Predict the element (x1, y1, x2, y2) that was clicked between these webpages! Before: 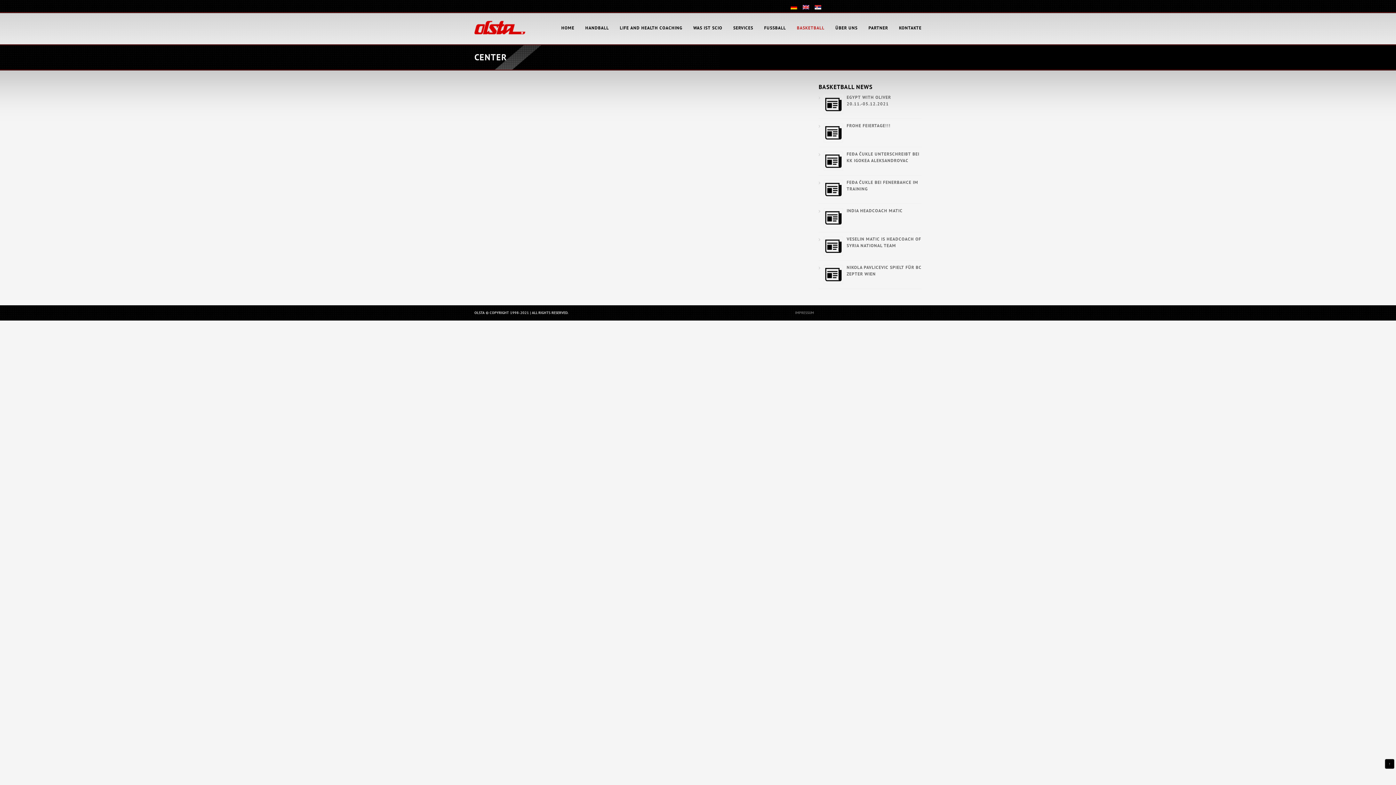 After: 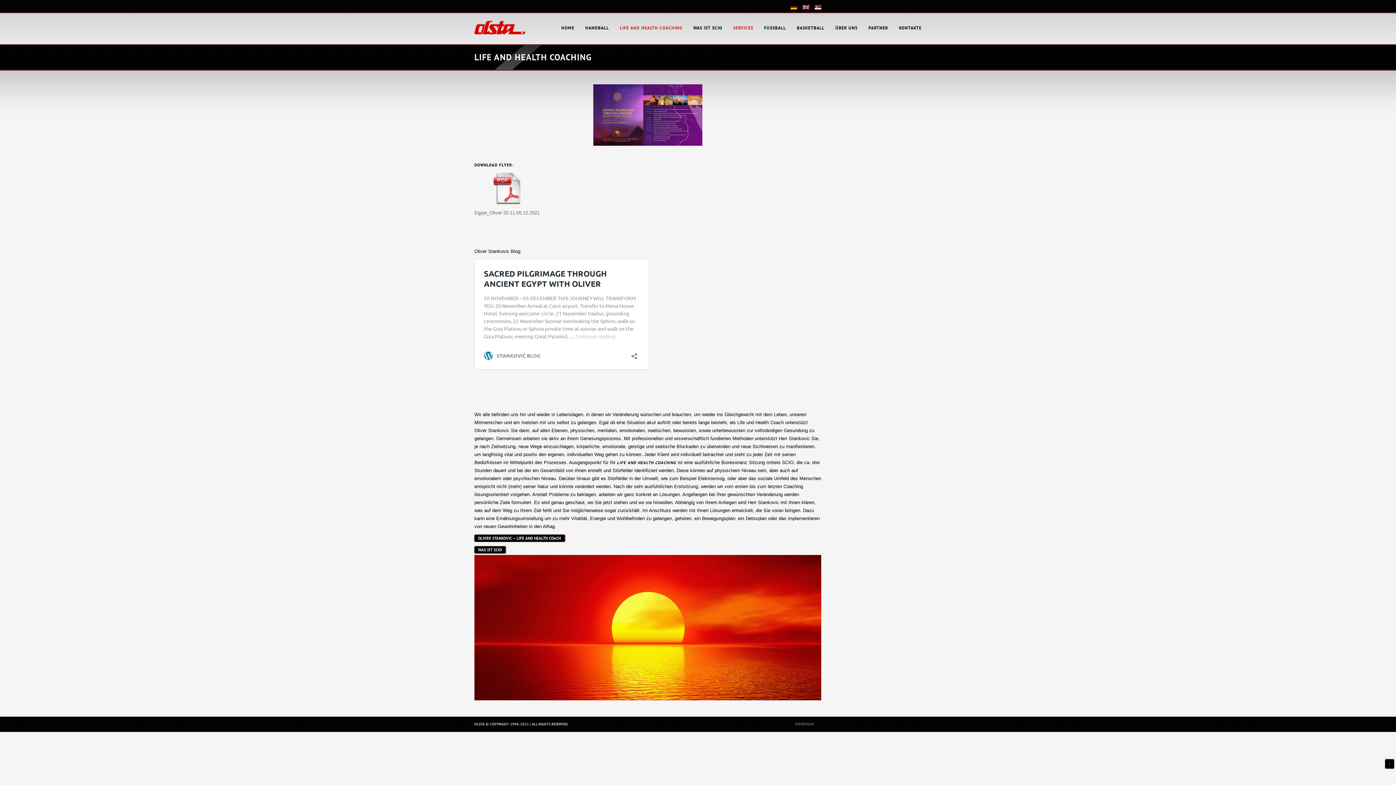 Action: label: LIFE AND HEALTH COACHING bbox: (614, 24, 688, 34)